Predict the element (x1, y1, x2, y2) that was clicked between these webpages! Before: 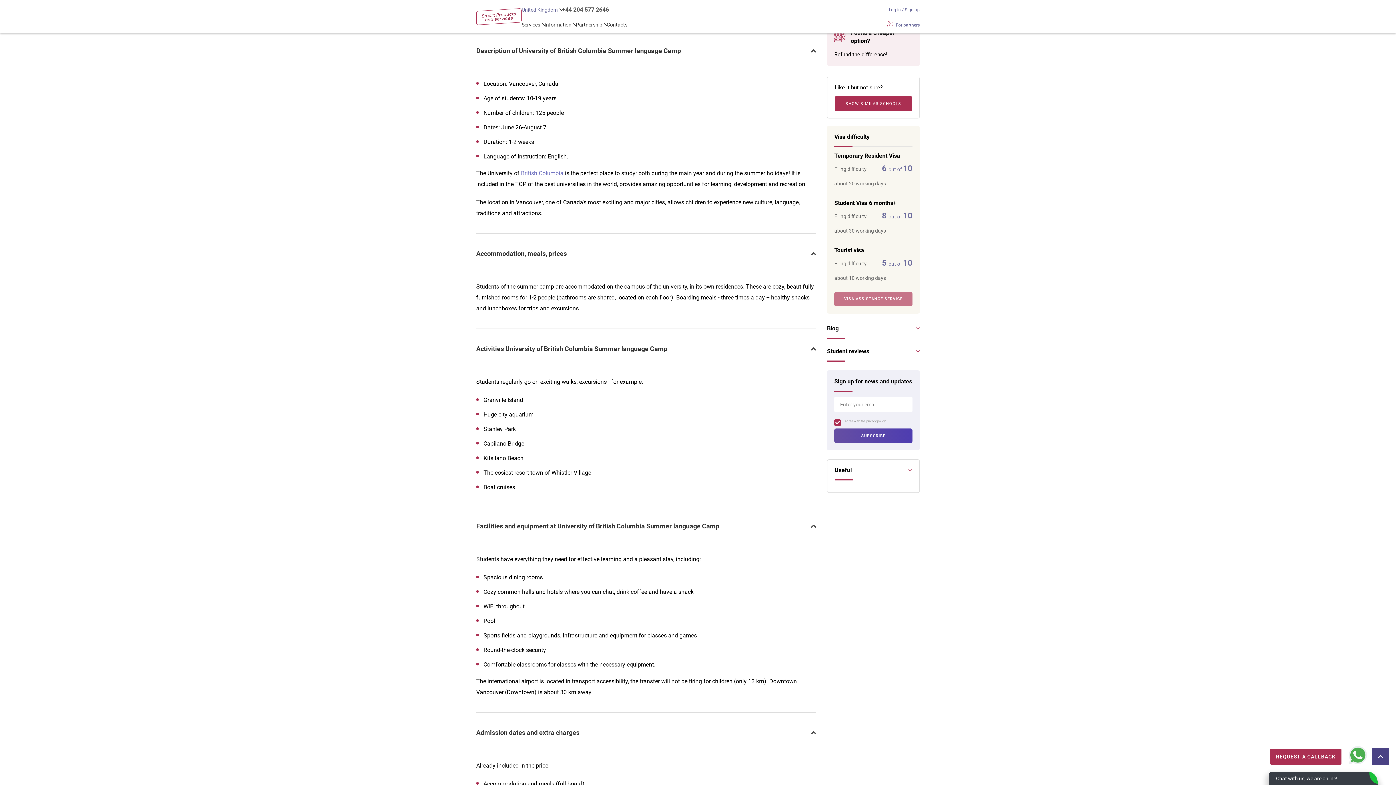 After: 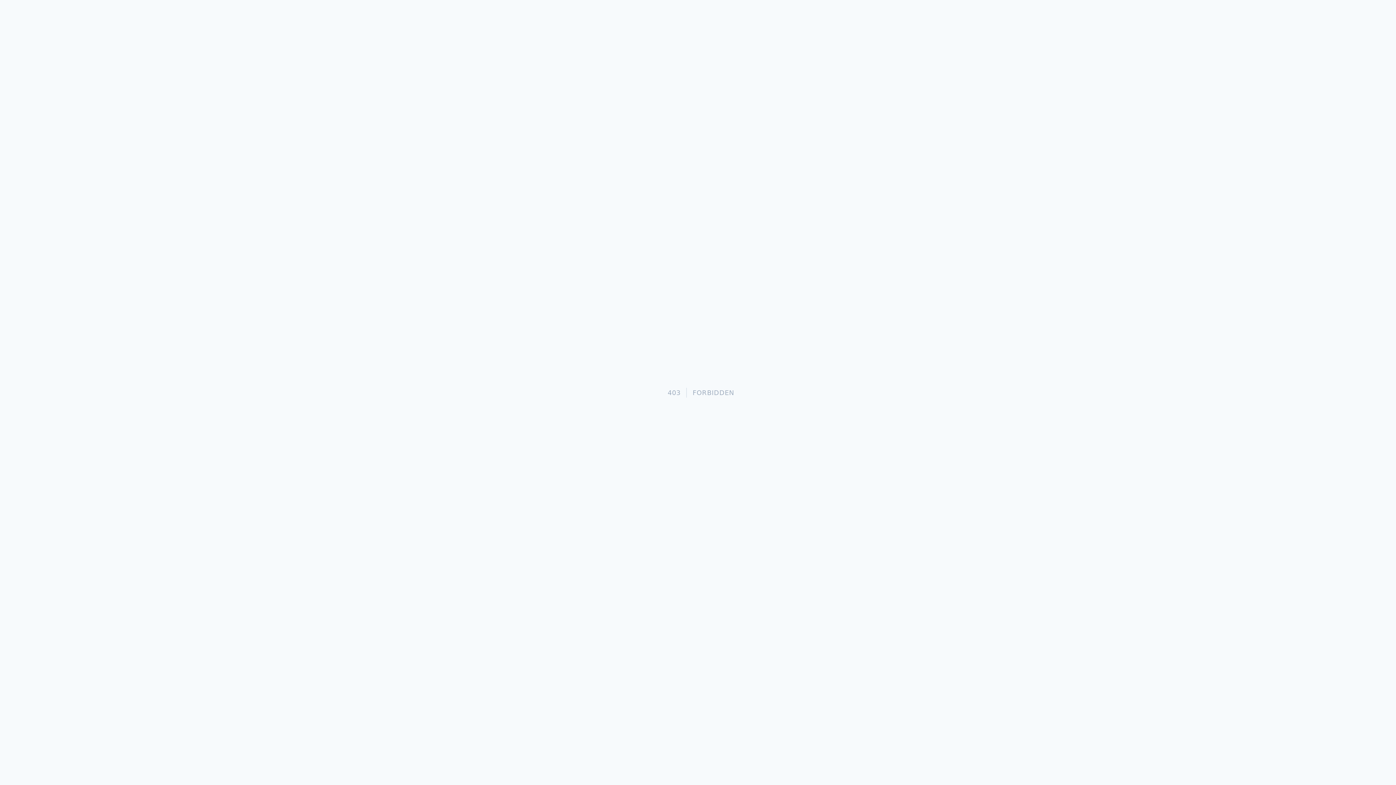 Action: label:  For partners bbox: (887, 20, 920, 27)